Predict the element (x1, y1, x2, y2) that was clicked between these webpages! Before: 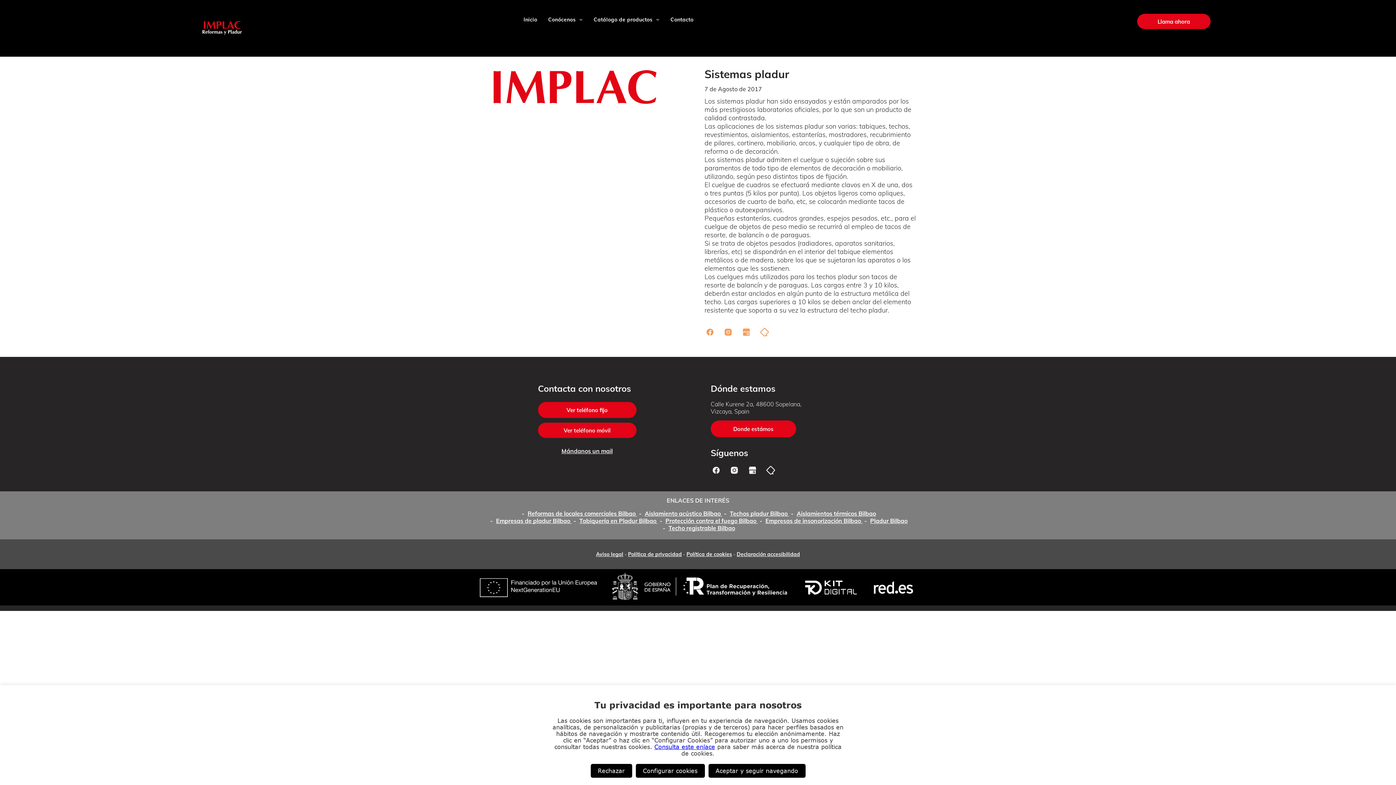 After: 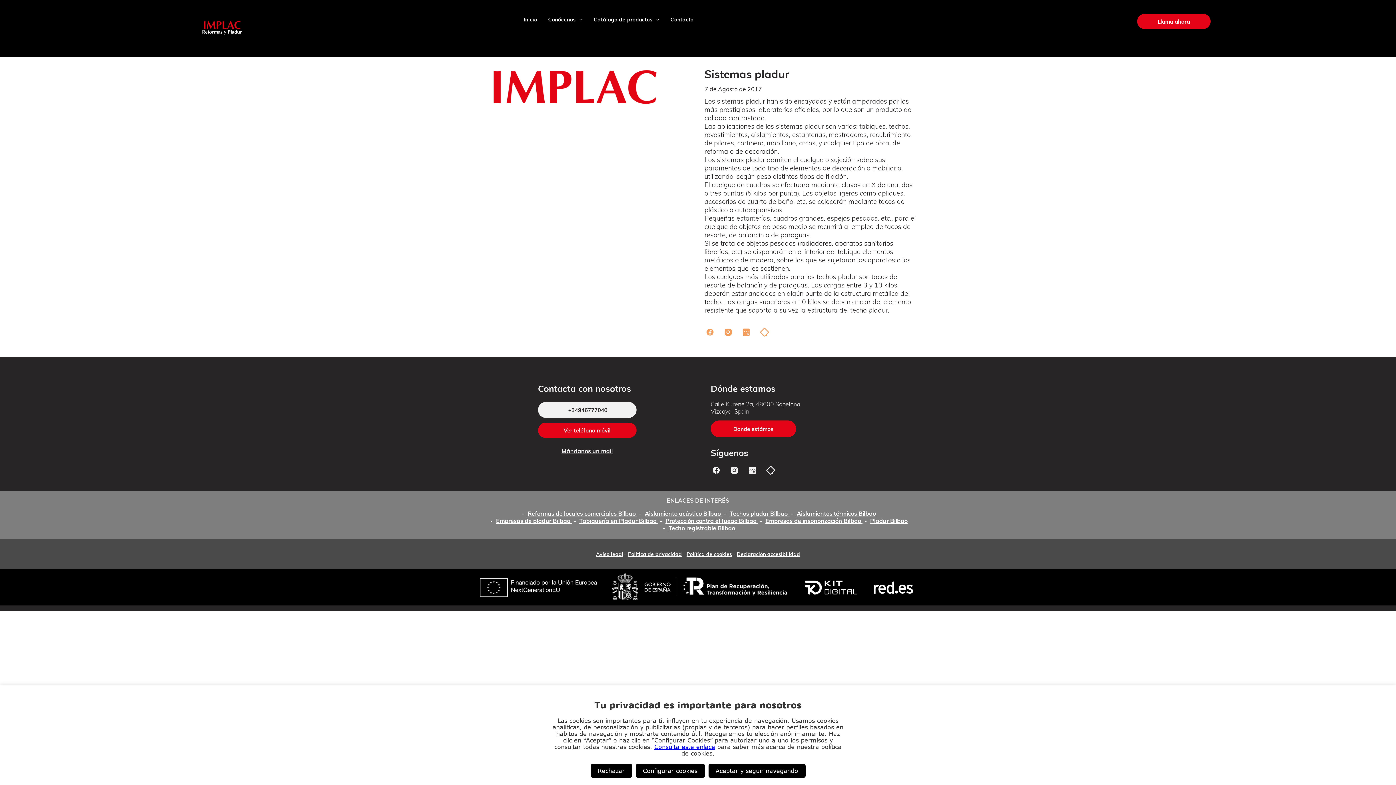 Action: label: Ver teléfono fijo  bbox: (538, 402, 636, 418)